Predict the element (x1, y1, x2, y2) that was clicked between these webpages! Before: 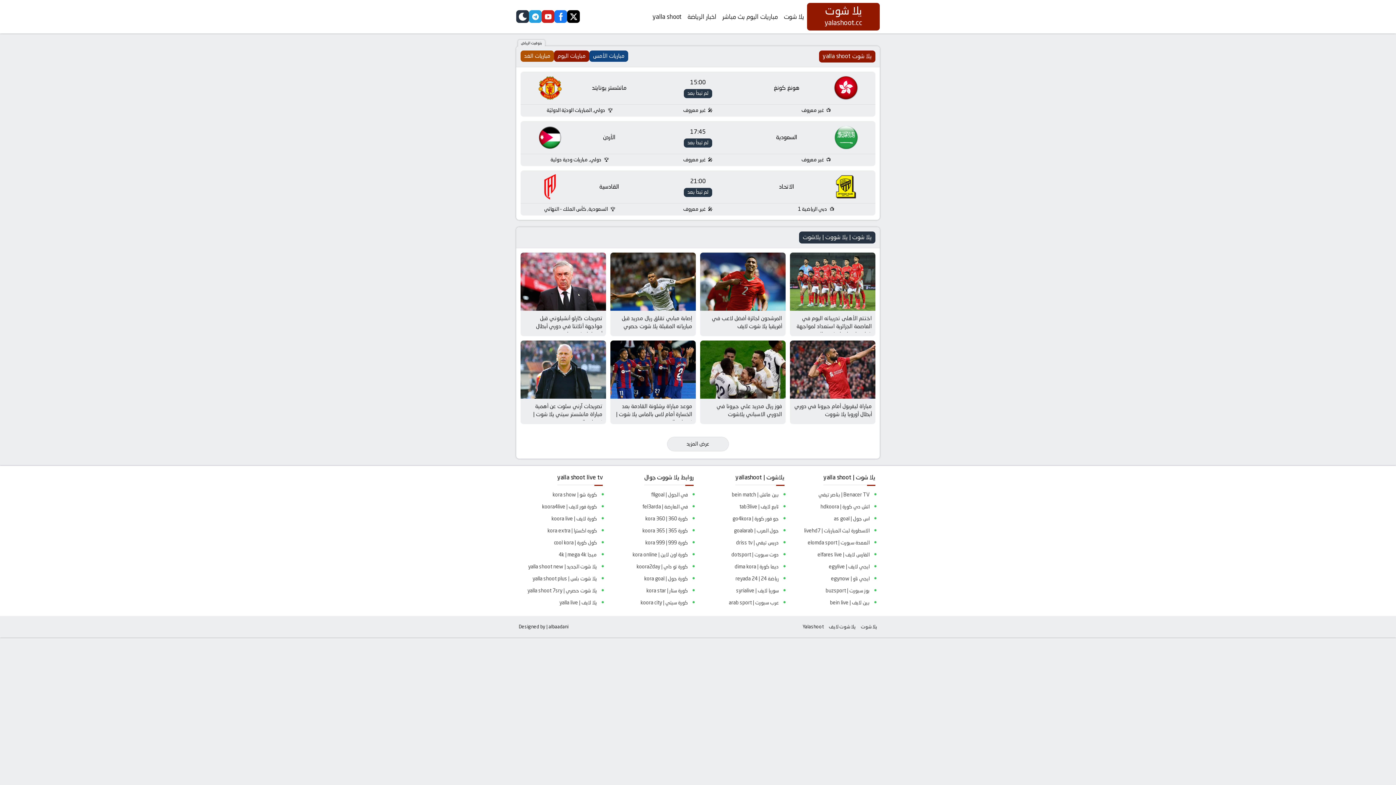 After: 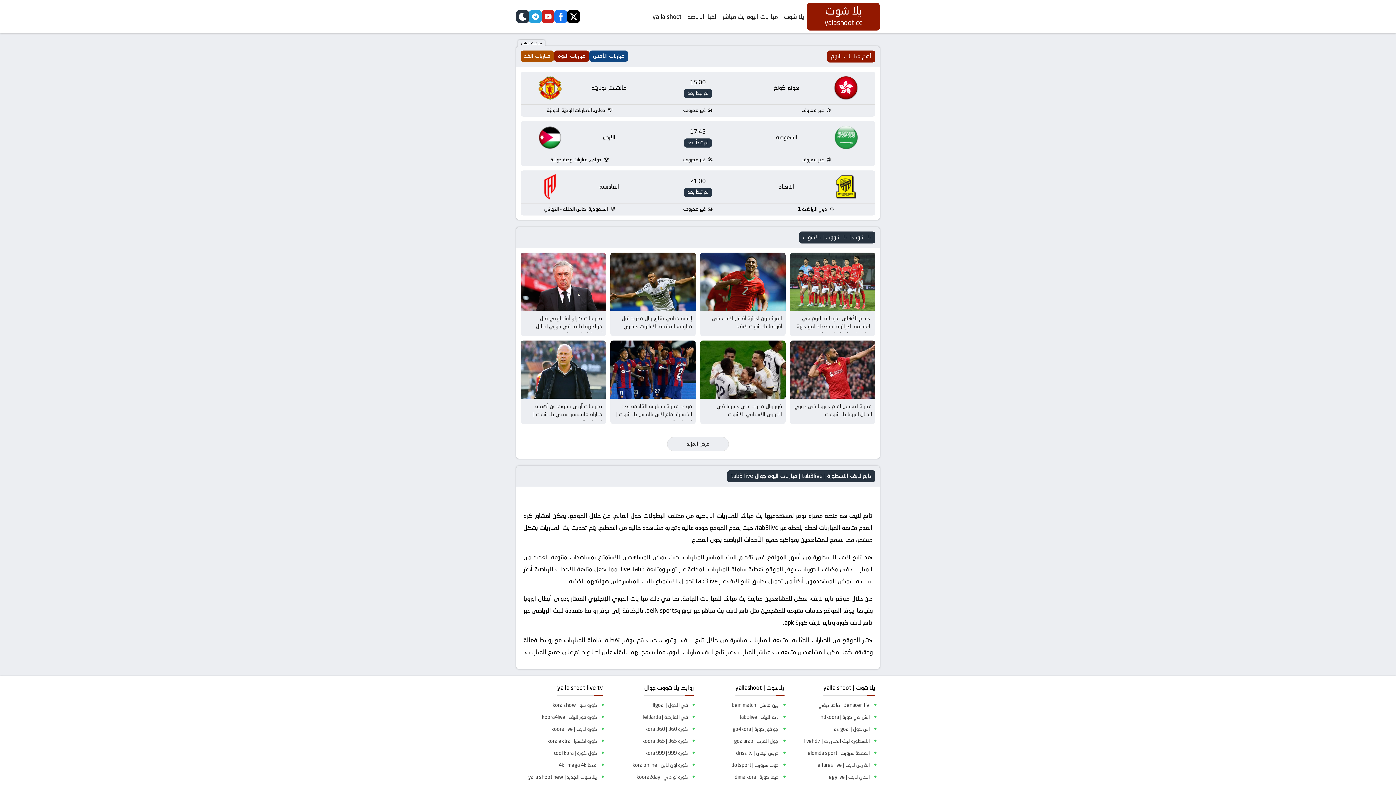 Action: bbox: (696, 501, 778, 513) label: تابع لايف | tab3live